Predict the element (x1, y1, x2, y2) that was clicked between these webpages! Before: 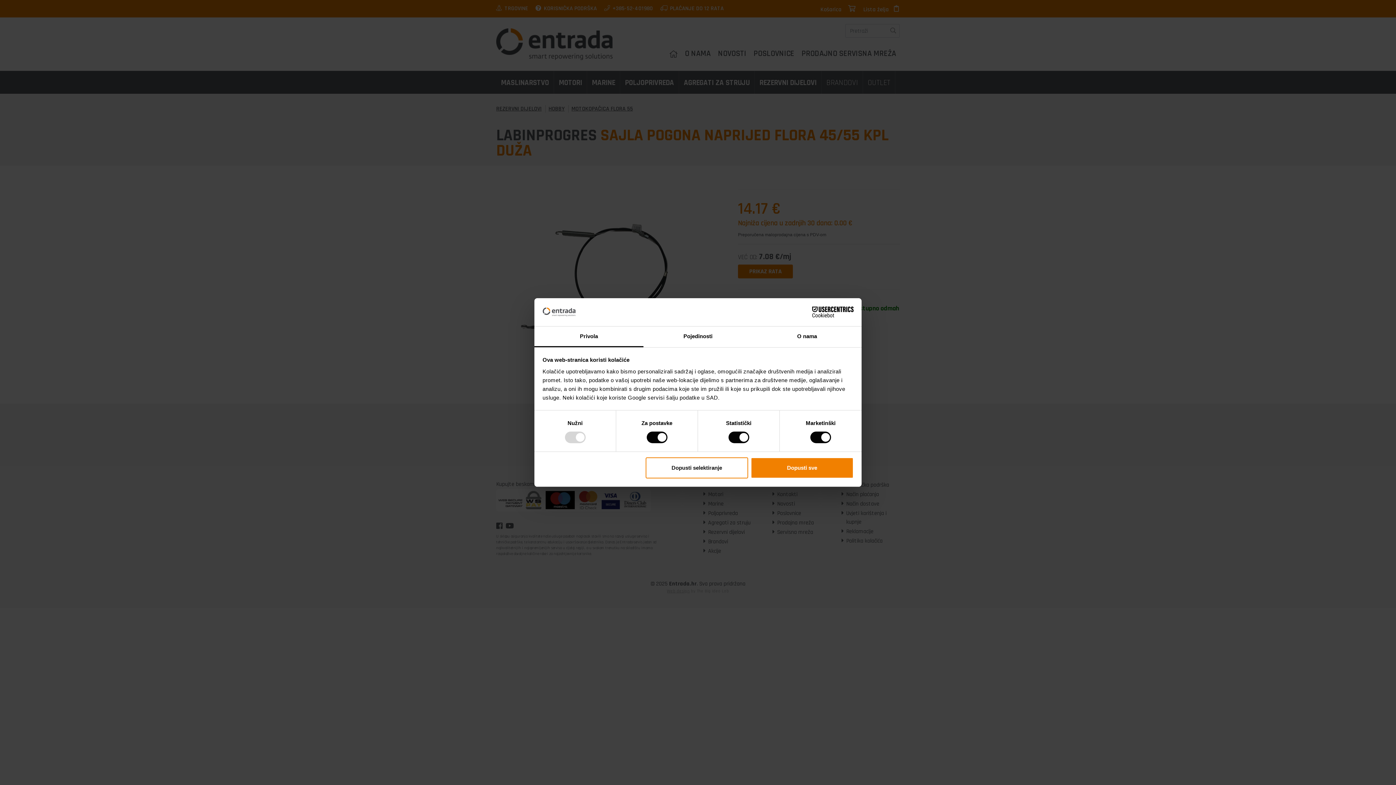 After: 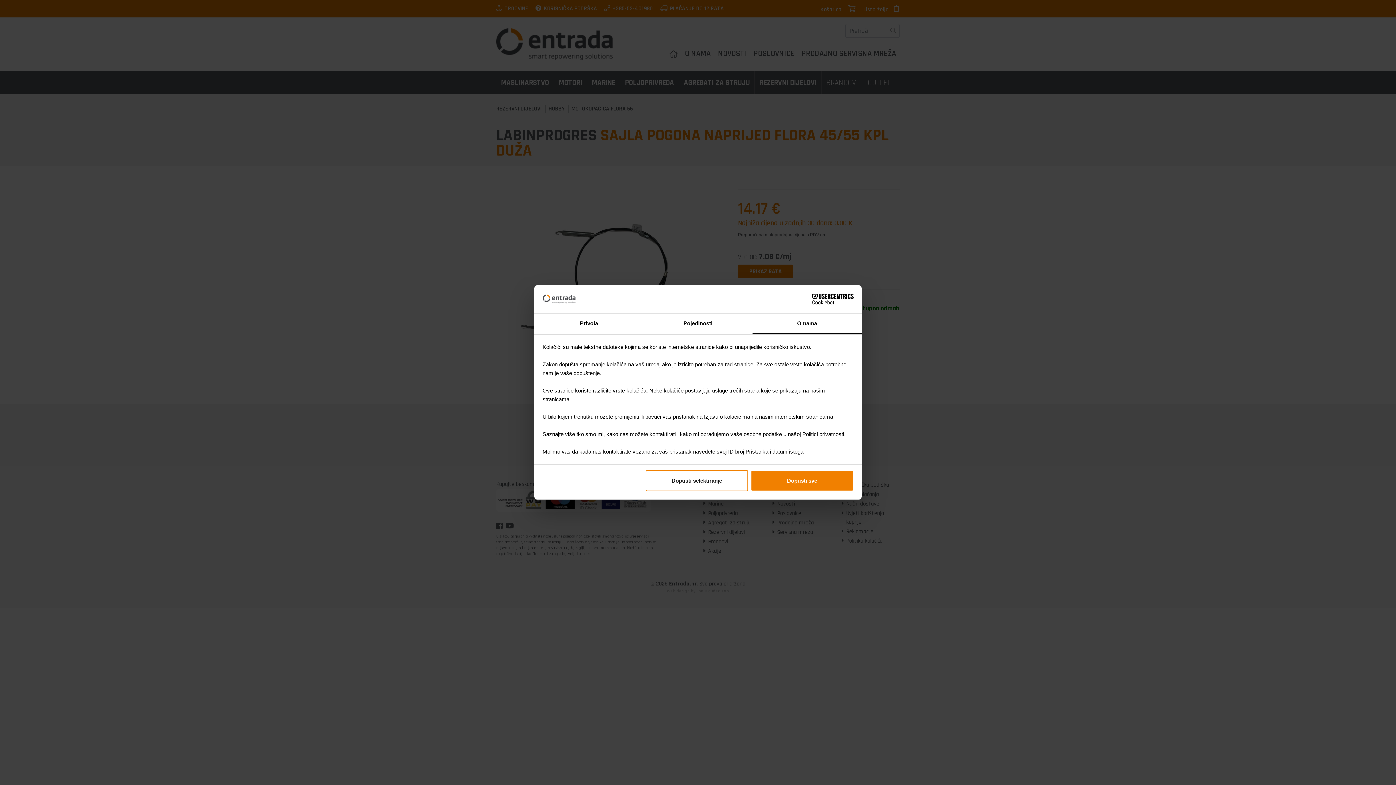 Action: label: O nama bbox: (752, 326, 861, 347)